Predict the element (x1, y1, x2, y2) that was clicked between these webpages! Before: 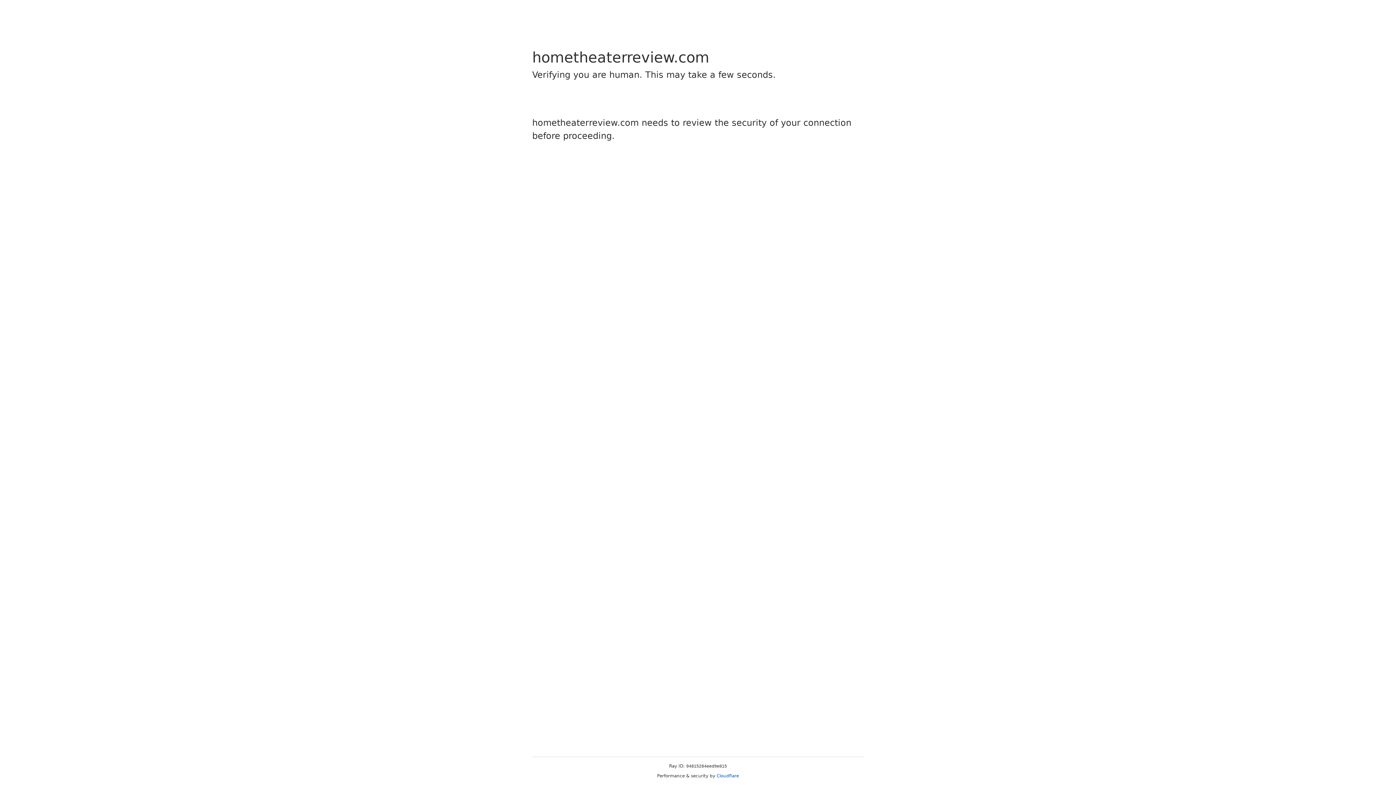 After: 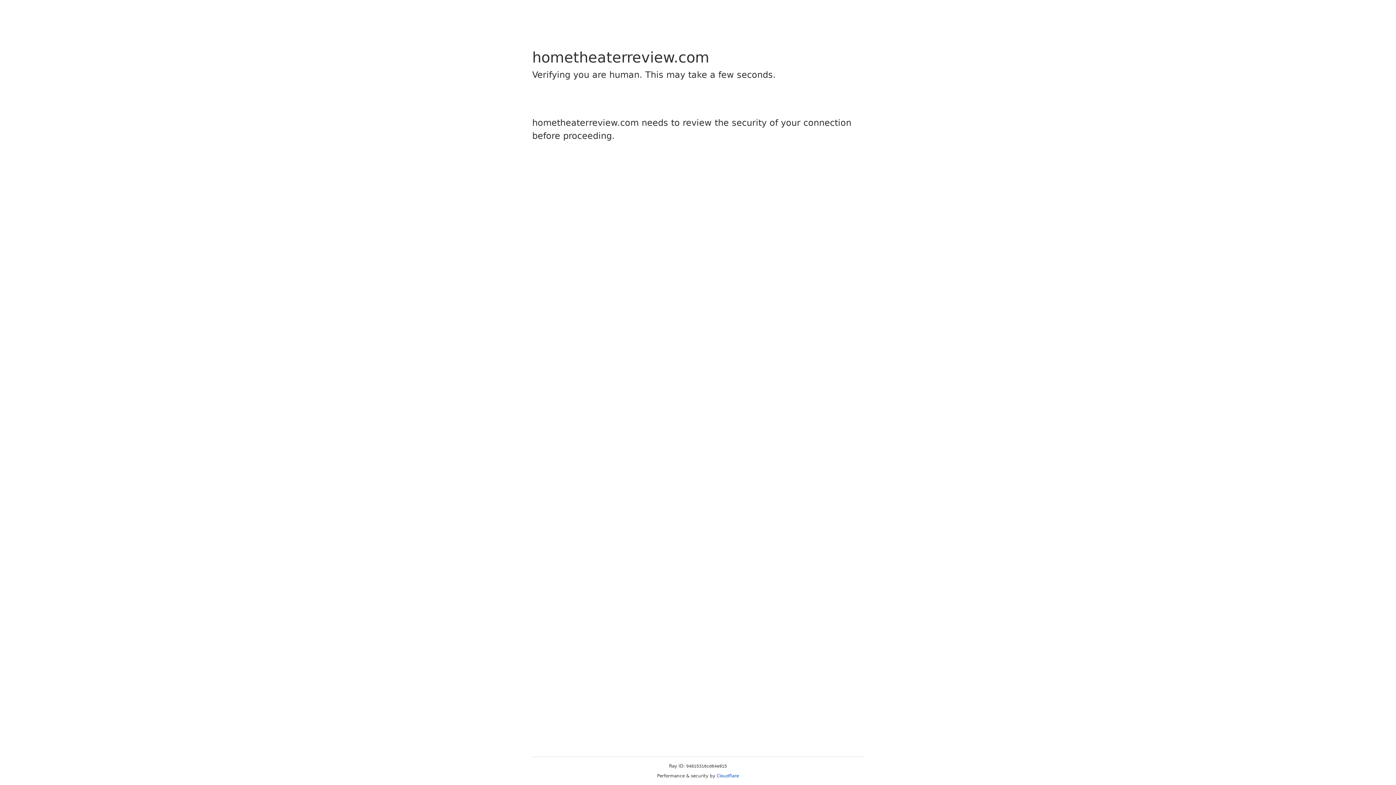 Action: label: Cloudflare bbox: (716, 773, 739, 778)